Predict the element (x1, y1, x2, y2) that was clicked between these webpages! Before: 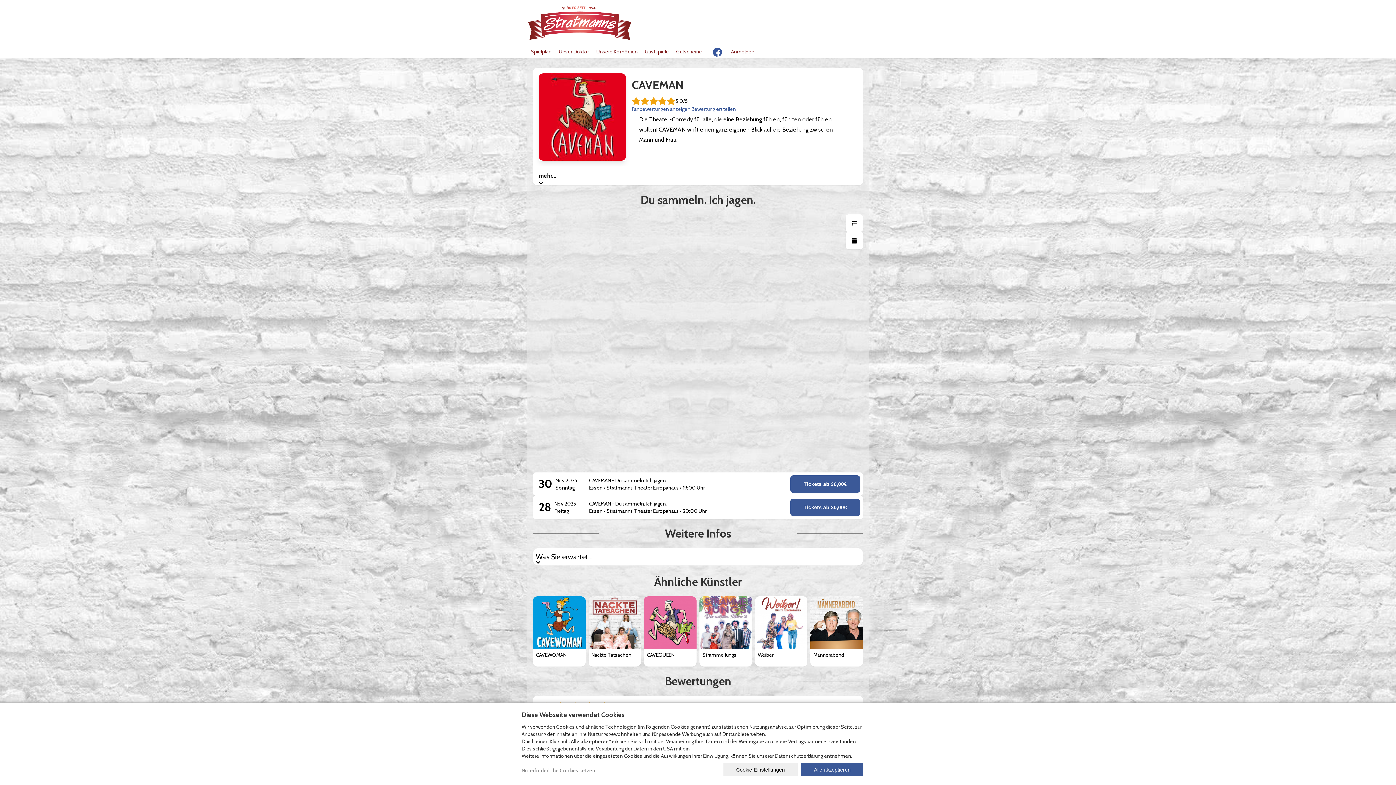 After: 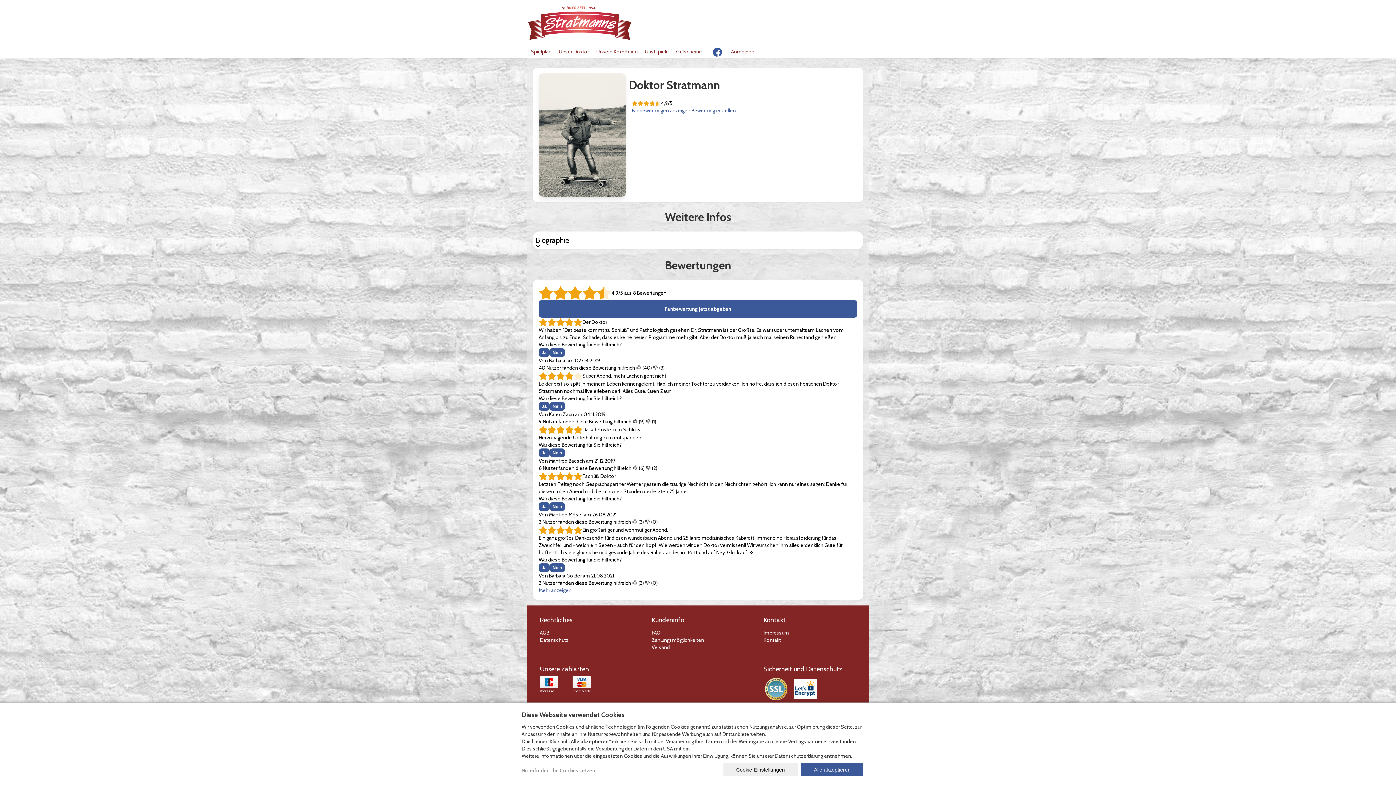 Action: bbox: (555, 45, 592, 58) label: Unser Doktor